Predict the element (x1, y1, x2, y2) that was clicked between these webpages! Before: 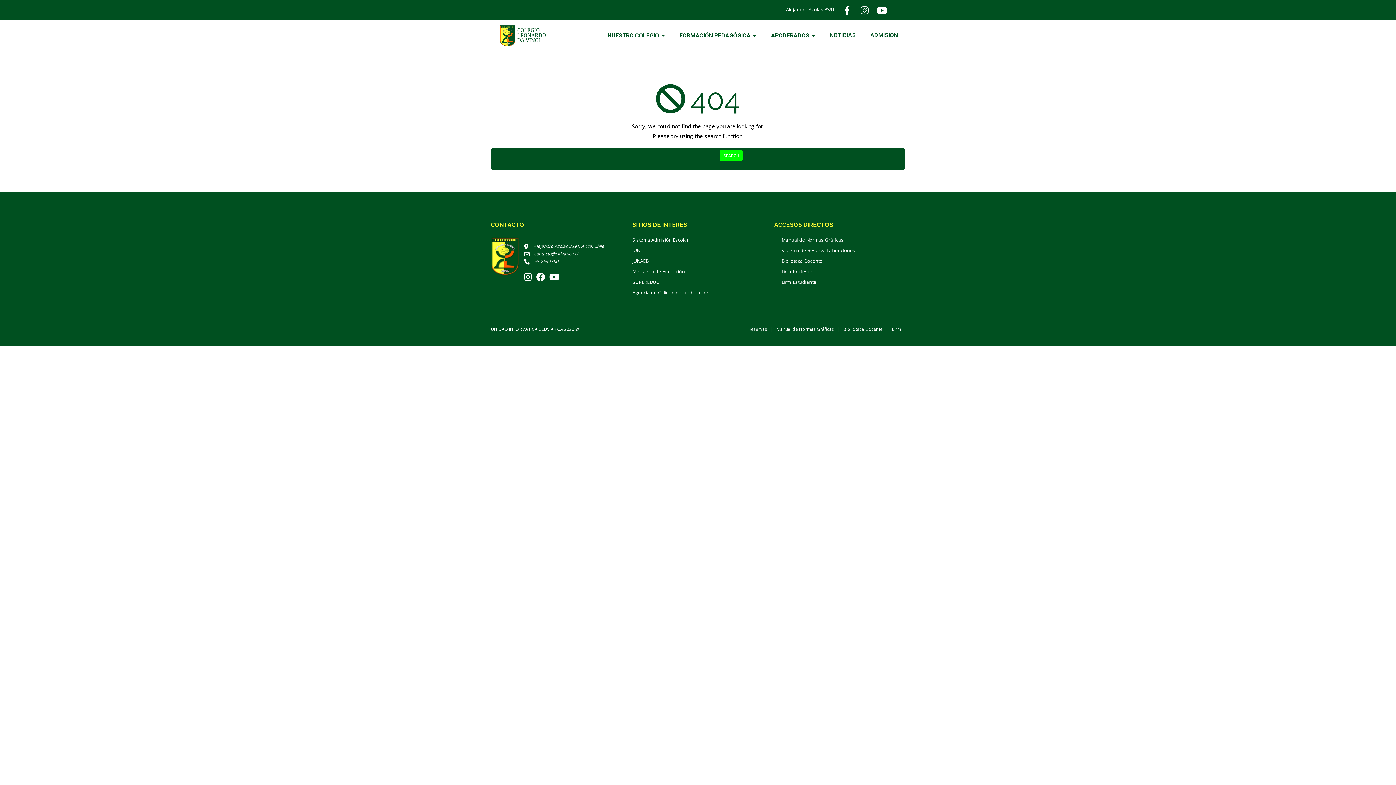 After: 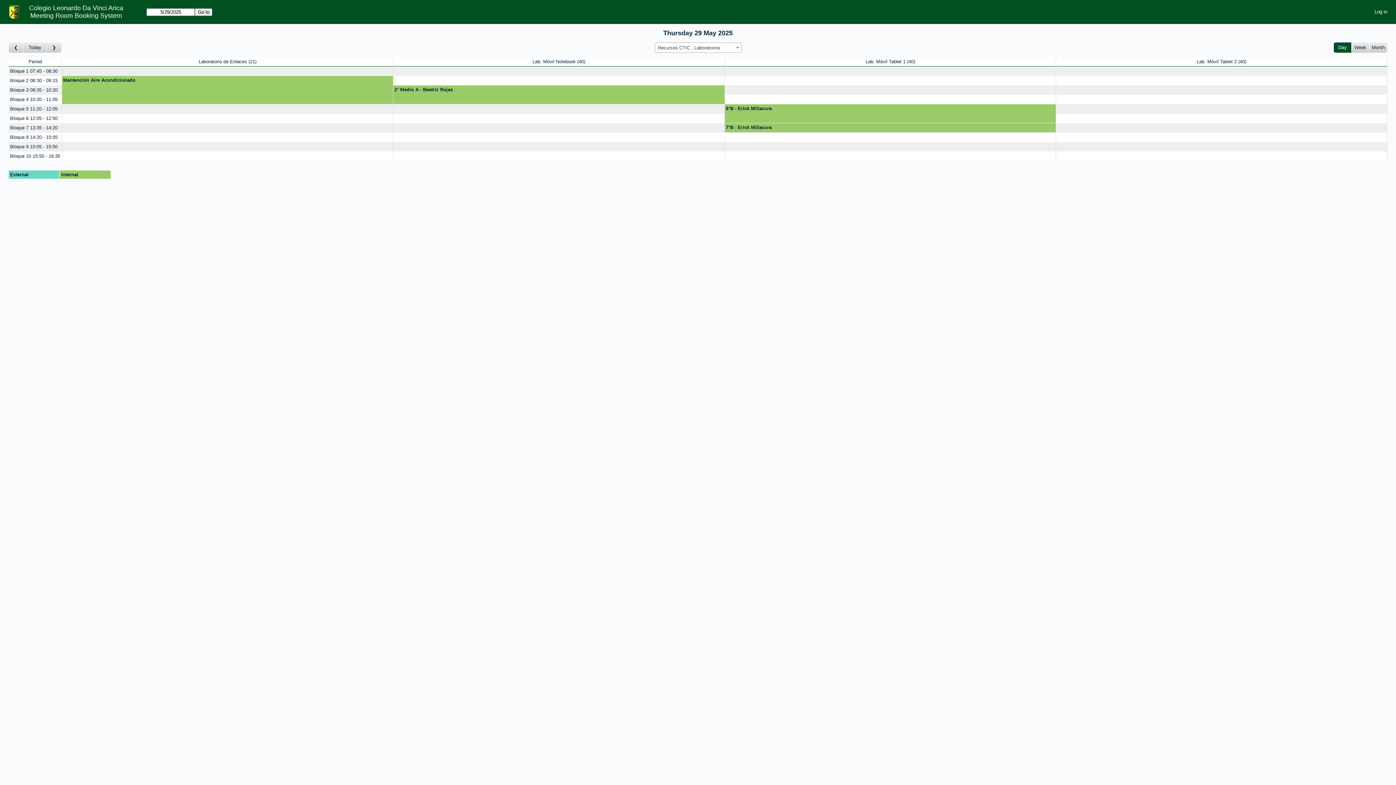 Action: label: Reservas bbox: (745, 326, 770, 332)